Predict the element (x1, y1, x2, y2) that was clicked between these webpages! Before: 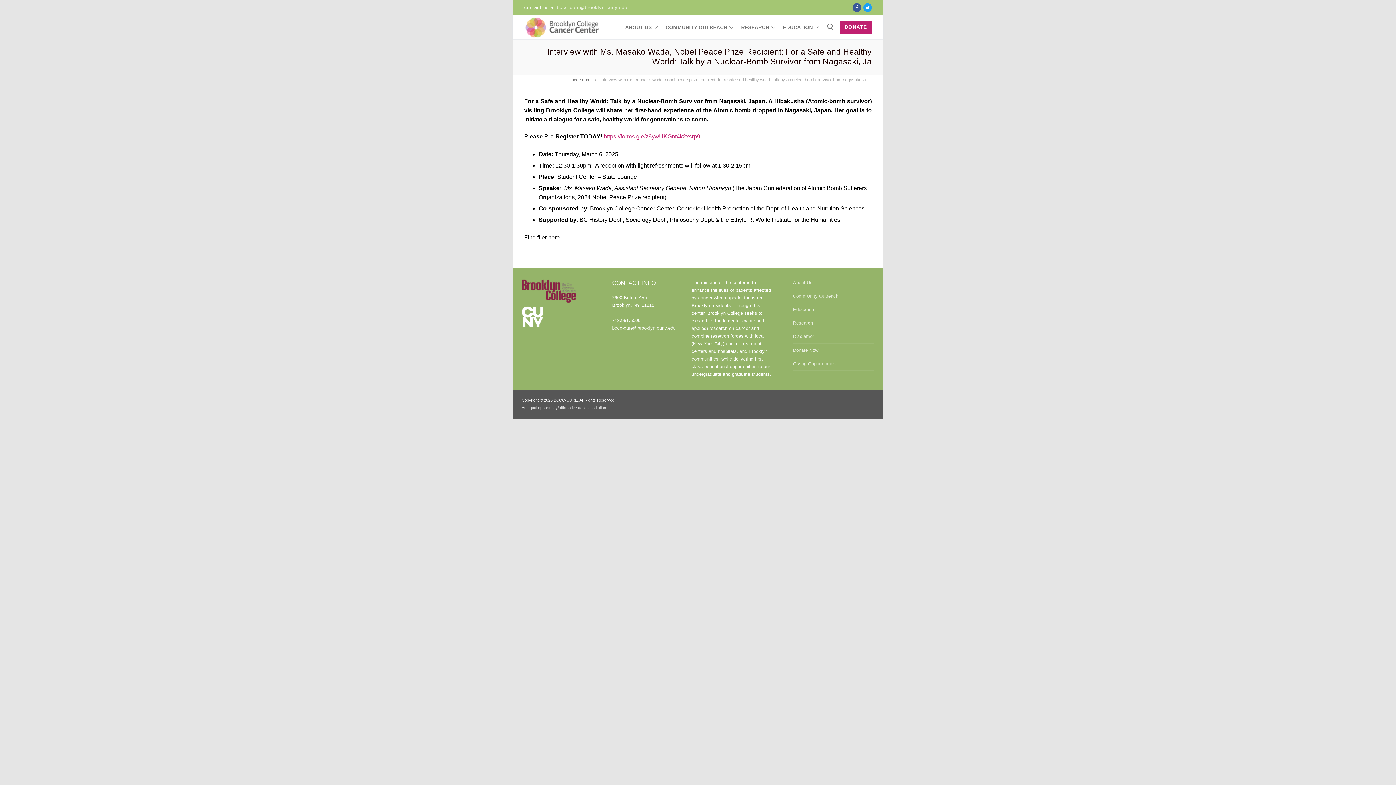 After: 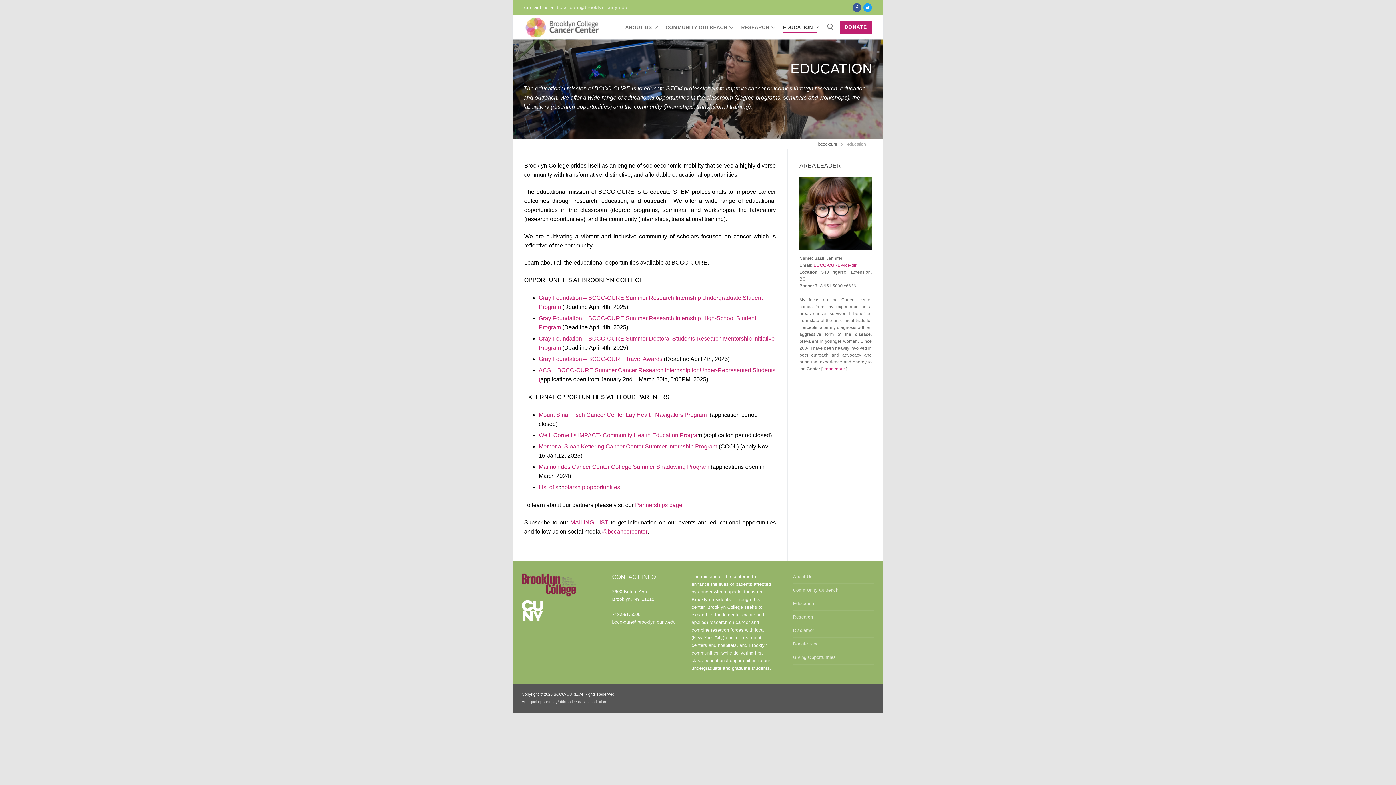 Action: bbox: (793, 306, 874, 317) label: Education